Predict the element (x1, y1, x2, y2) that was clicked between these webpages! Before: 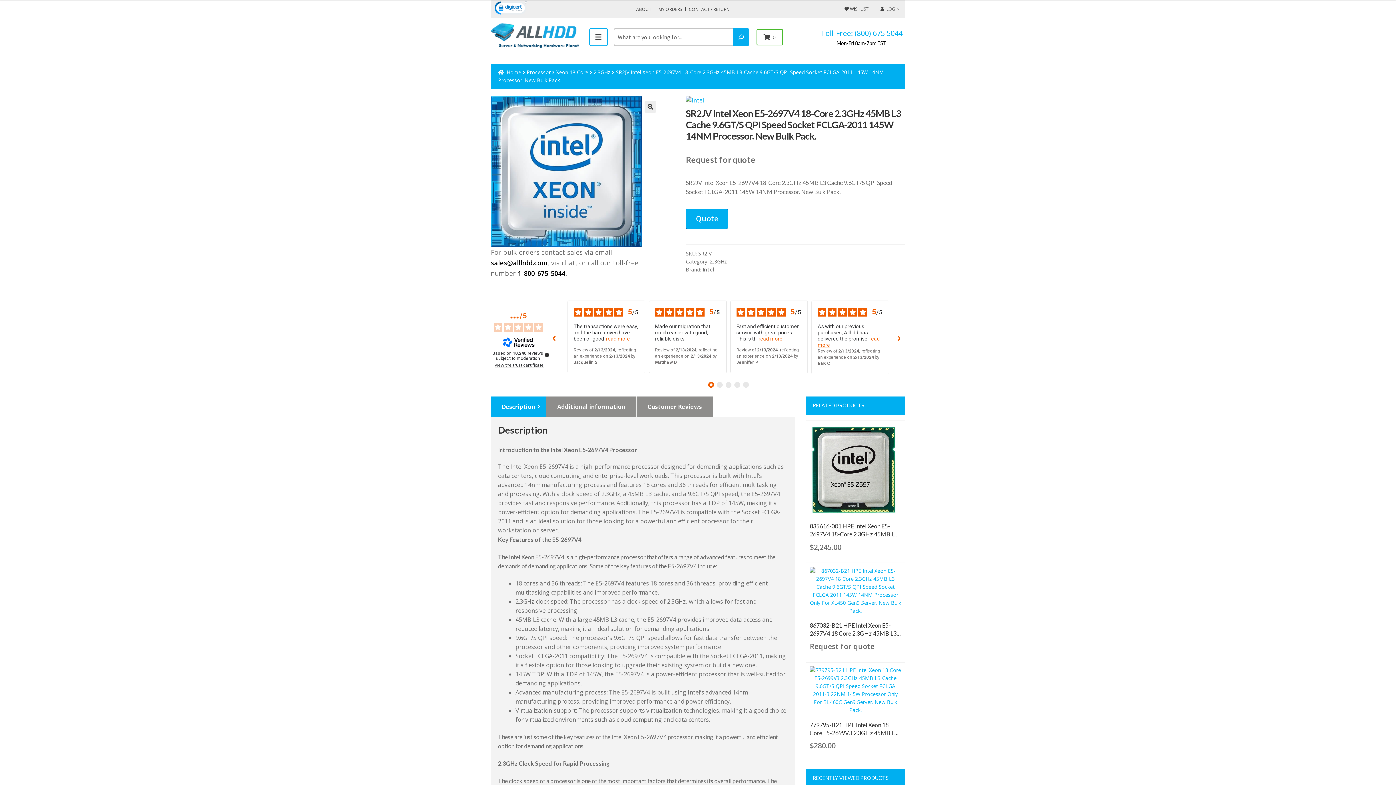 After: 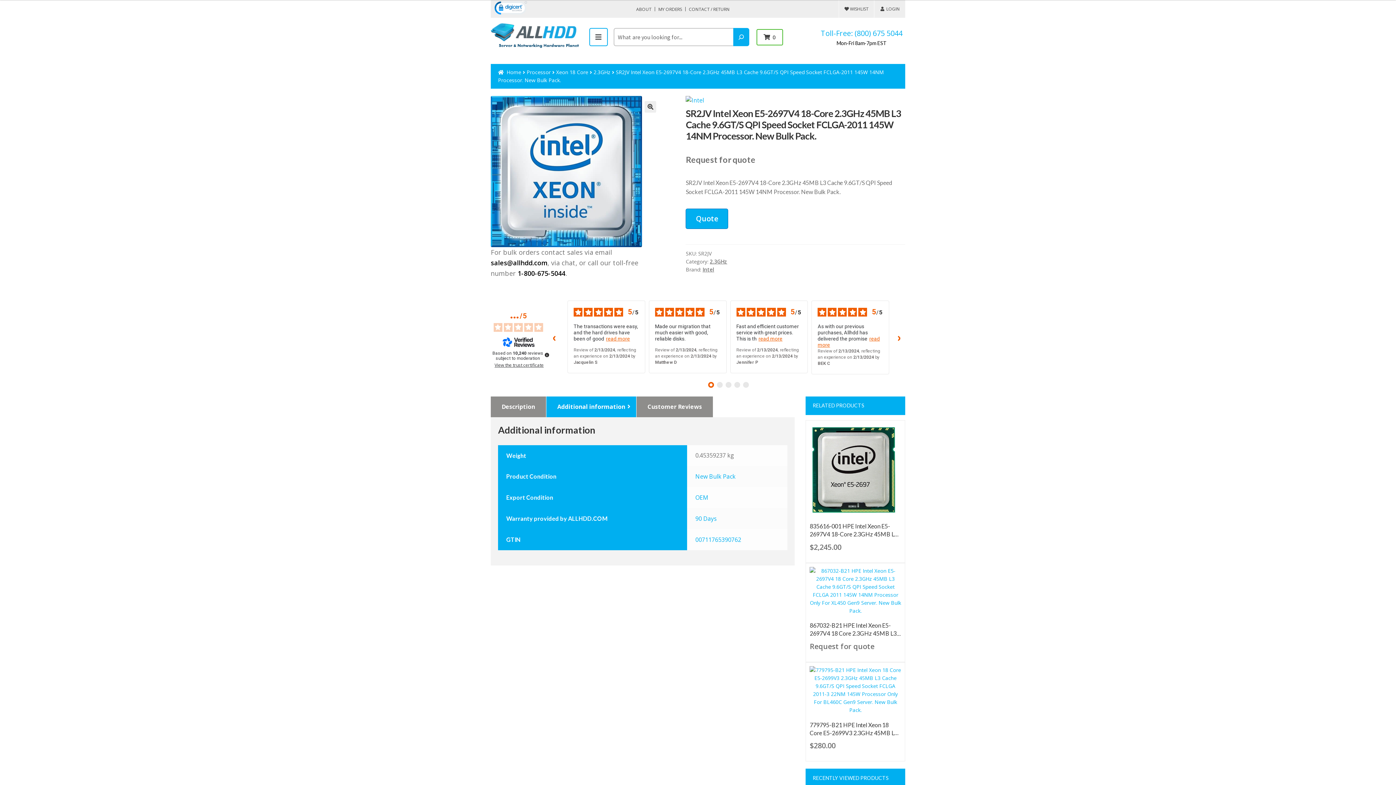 Action: bbox: (557, 396, 625, 417) label: Additional information